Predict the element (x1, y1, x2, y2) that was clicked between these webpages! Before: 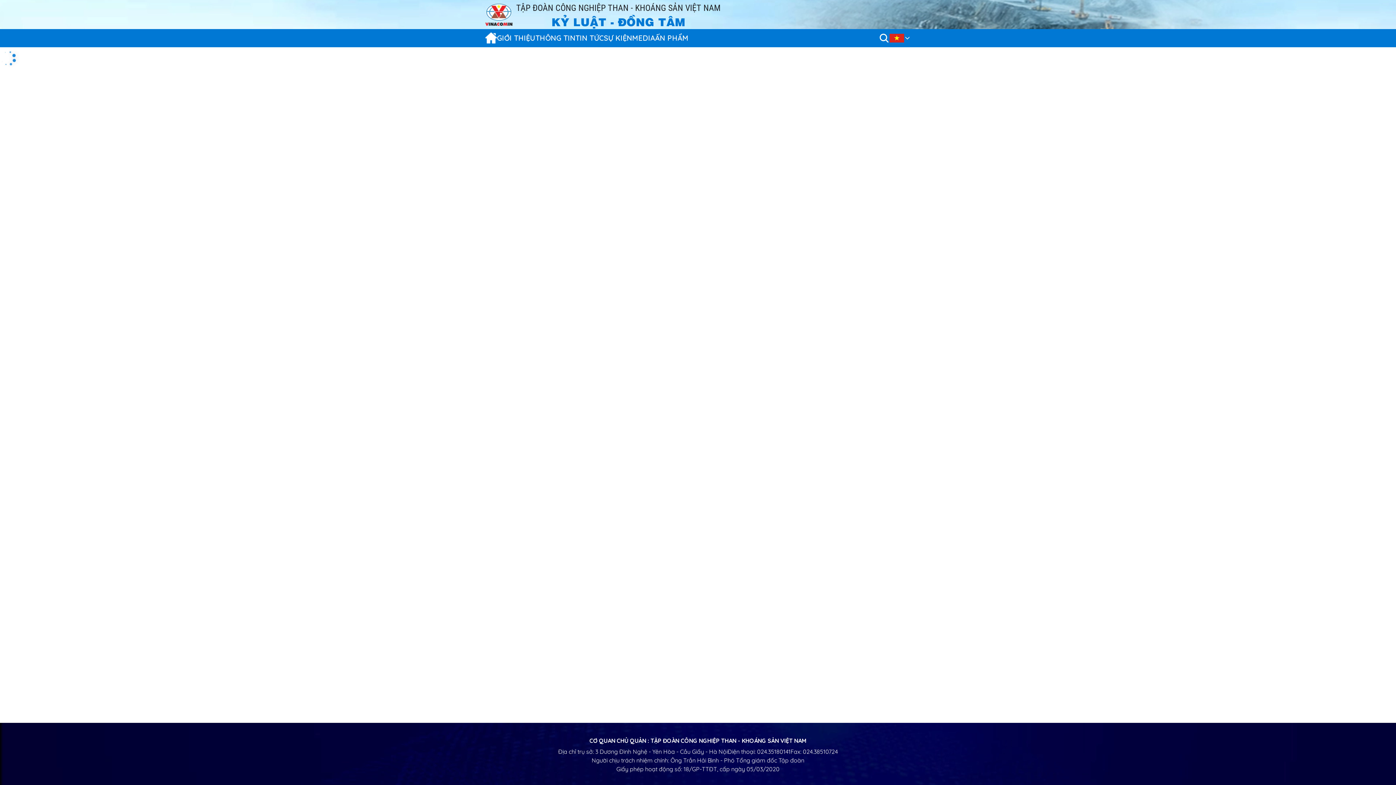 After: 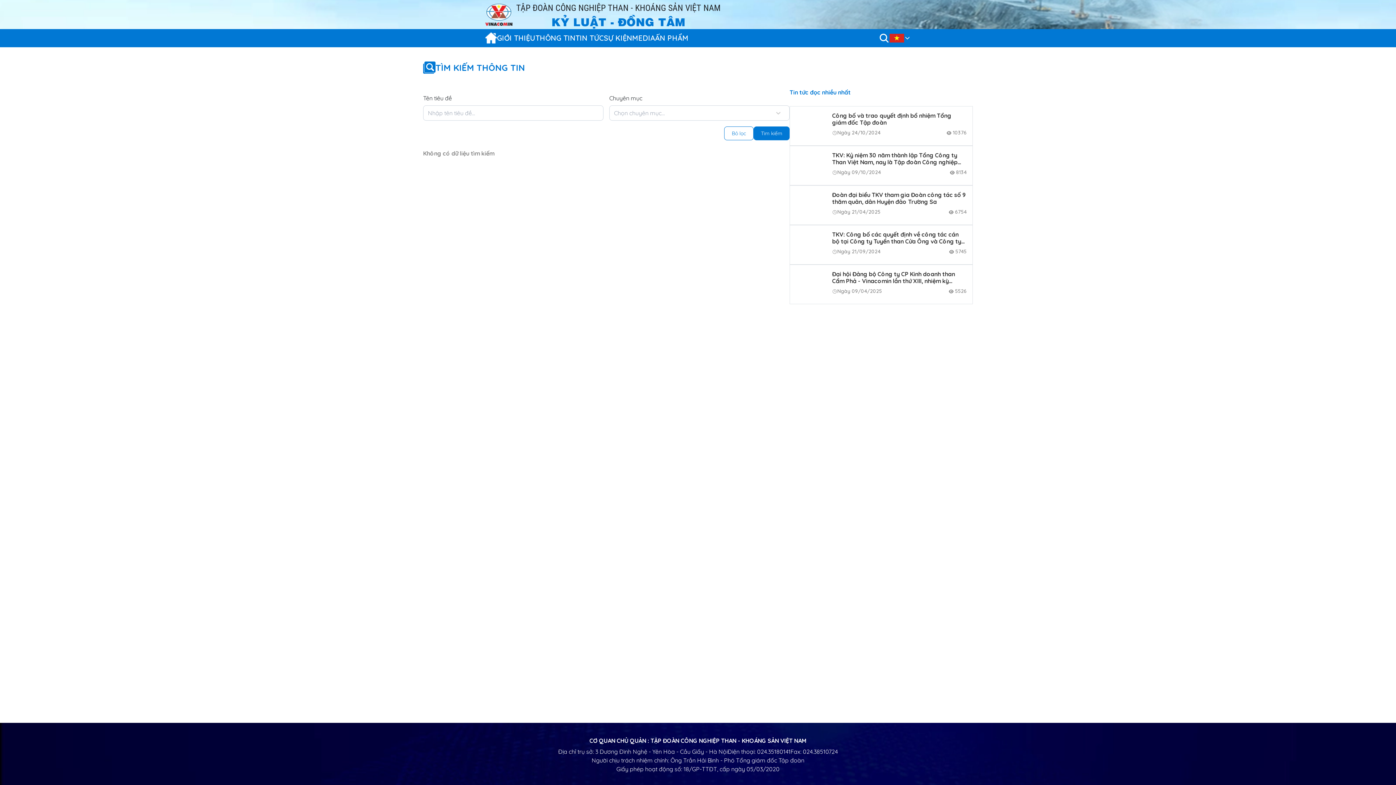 Action: bbox: (878, 32, 889, 43)